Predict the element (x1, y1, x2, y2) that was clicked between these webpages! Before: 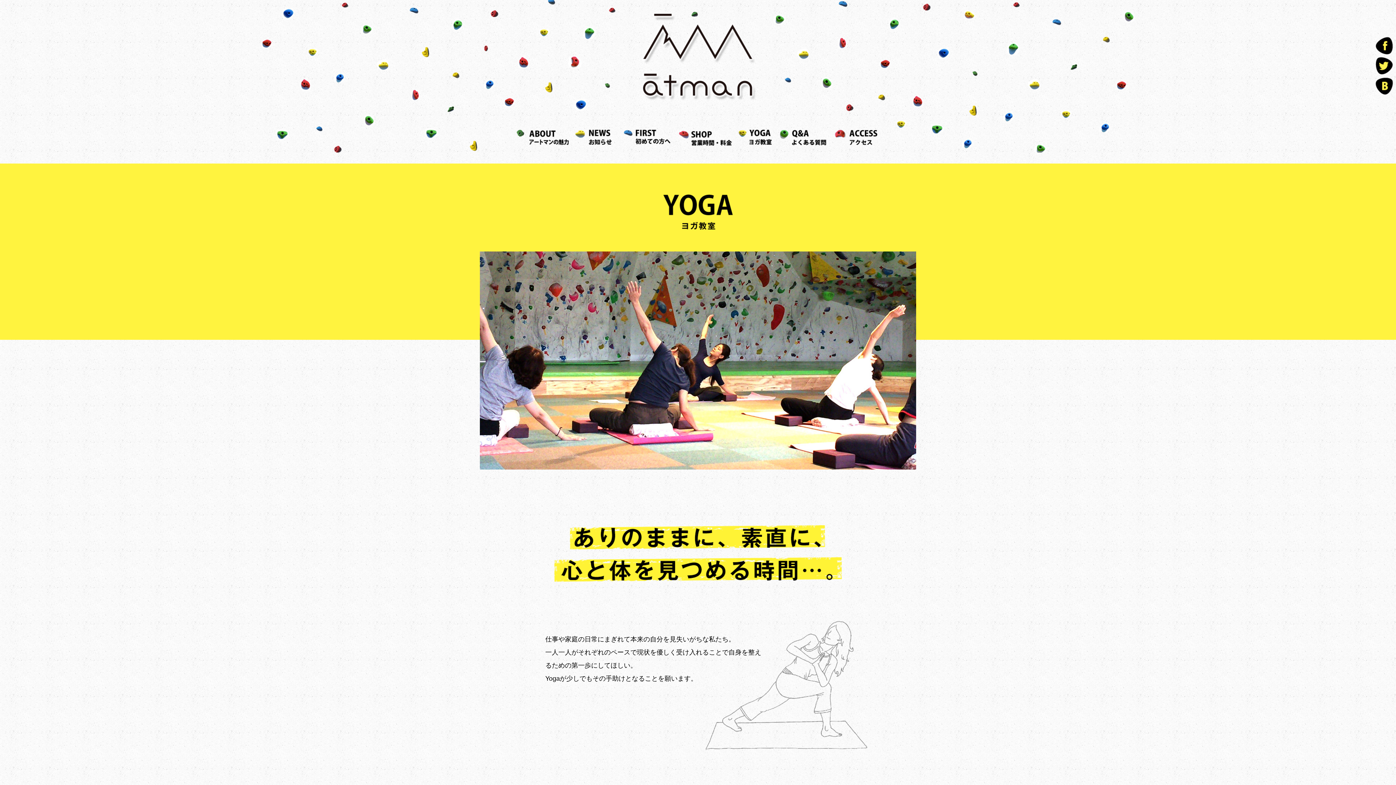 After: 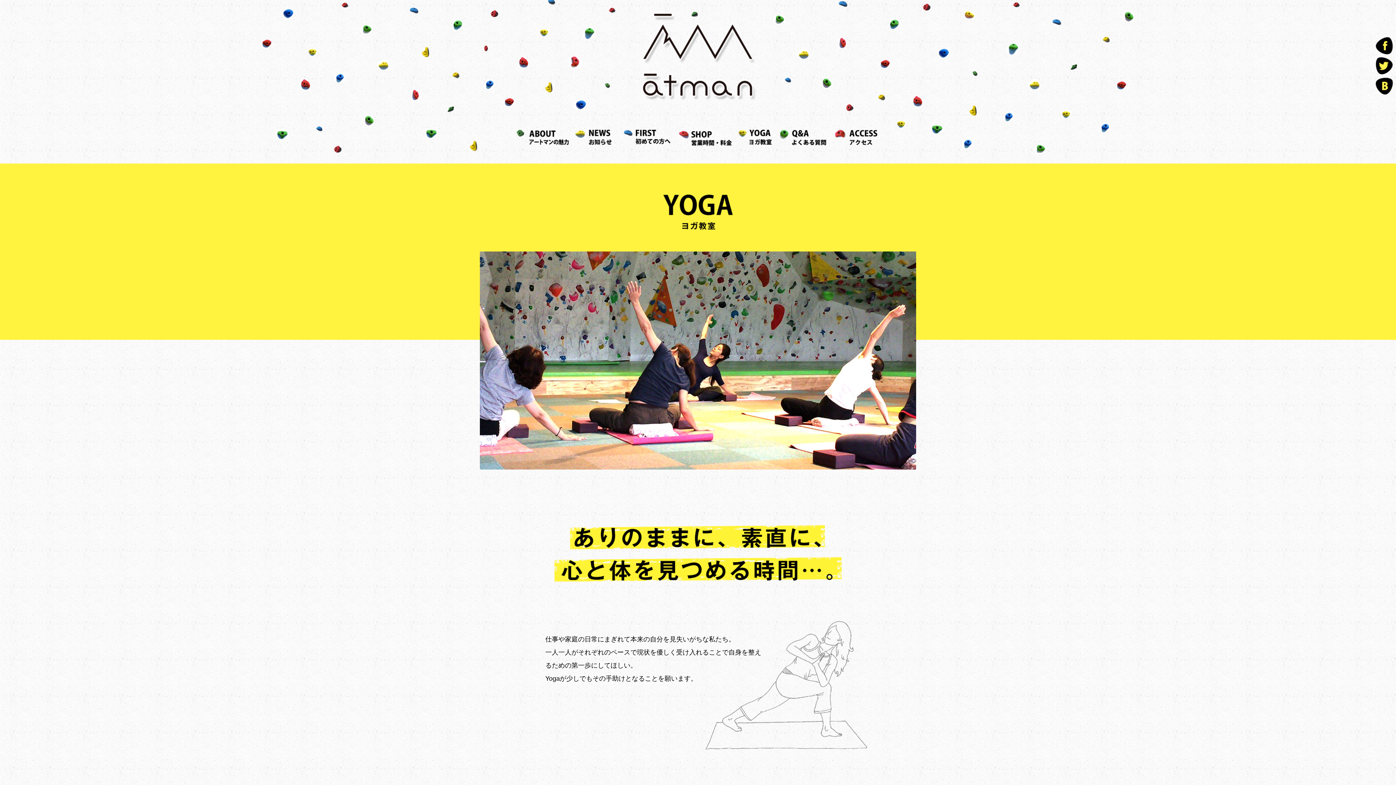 Action: bbox: (1375, 56, 1393, 74)